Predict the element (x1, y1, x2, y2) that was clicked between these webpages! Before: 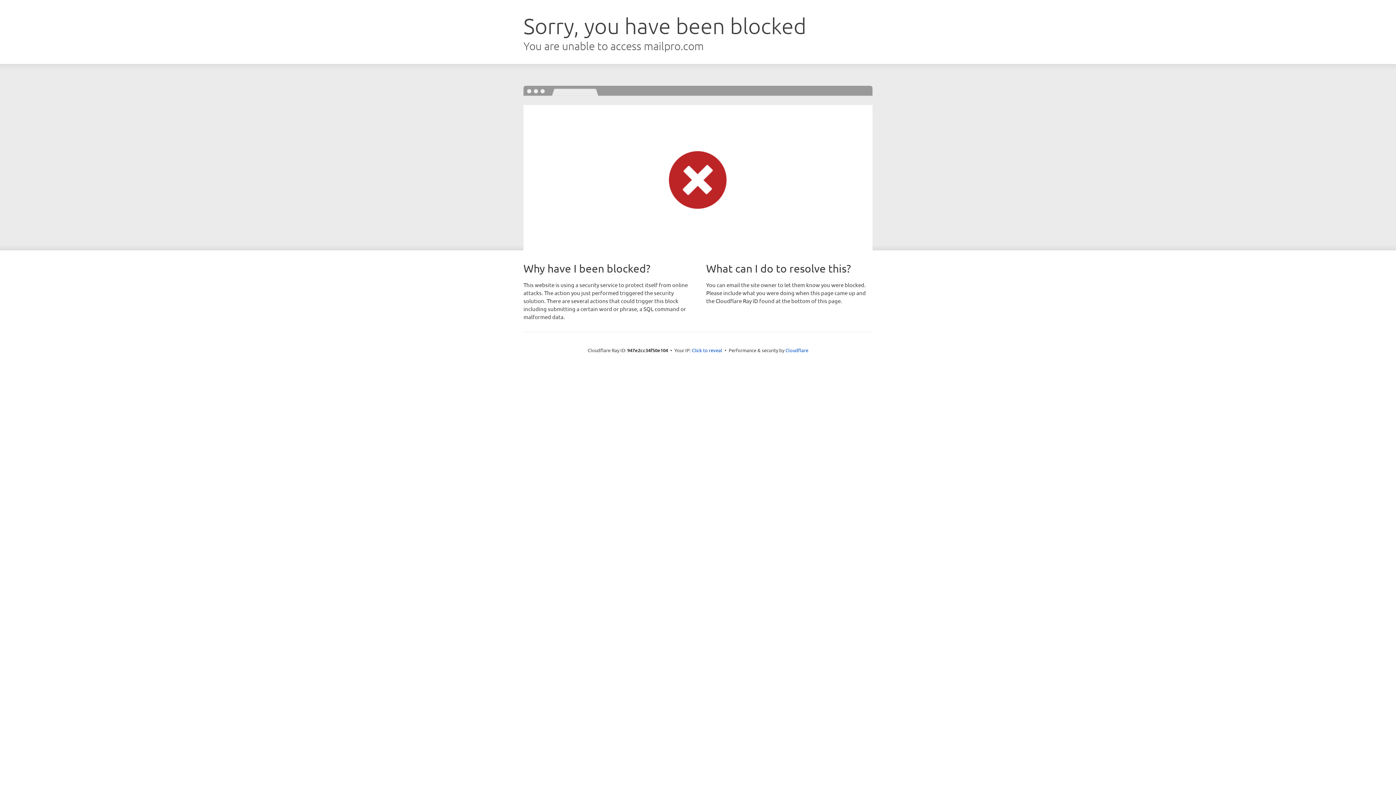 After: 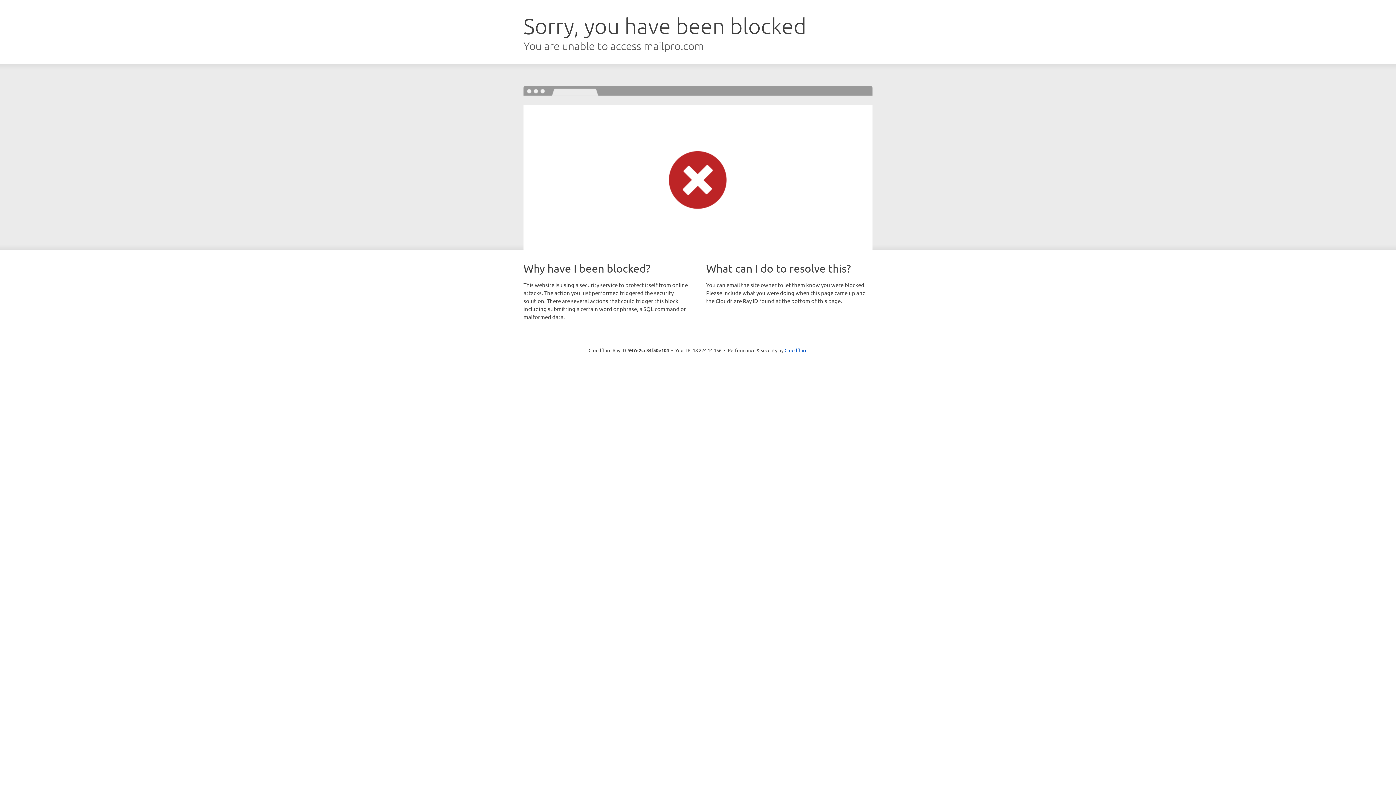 Action: label: Click to reveal bbox: (692, 346, 722, 353)